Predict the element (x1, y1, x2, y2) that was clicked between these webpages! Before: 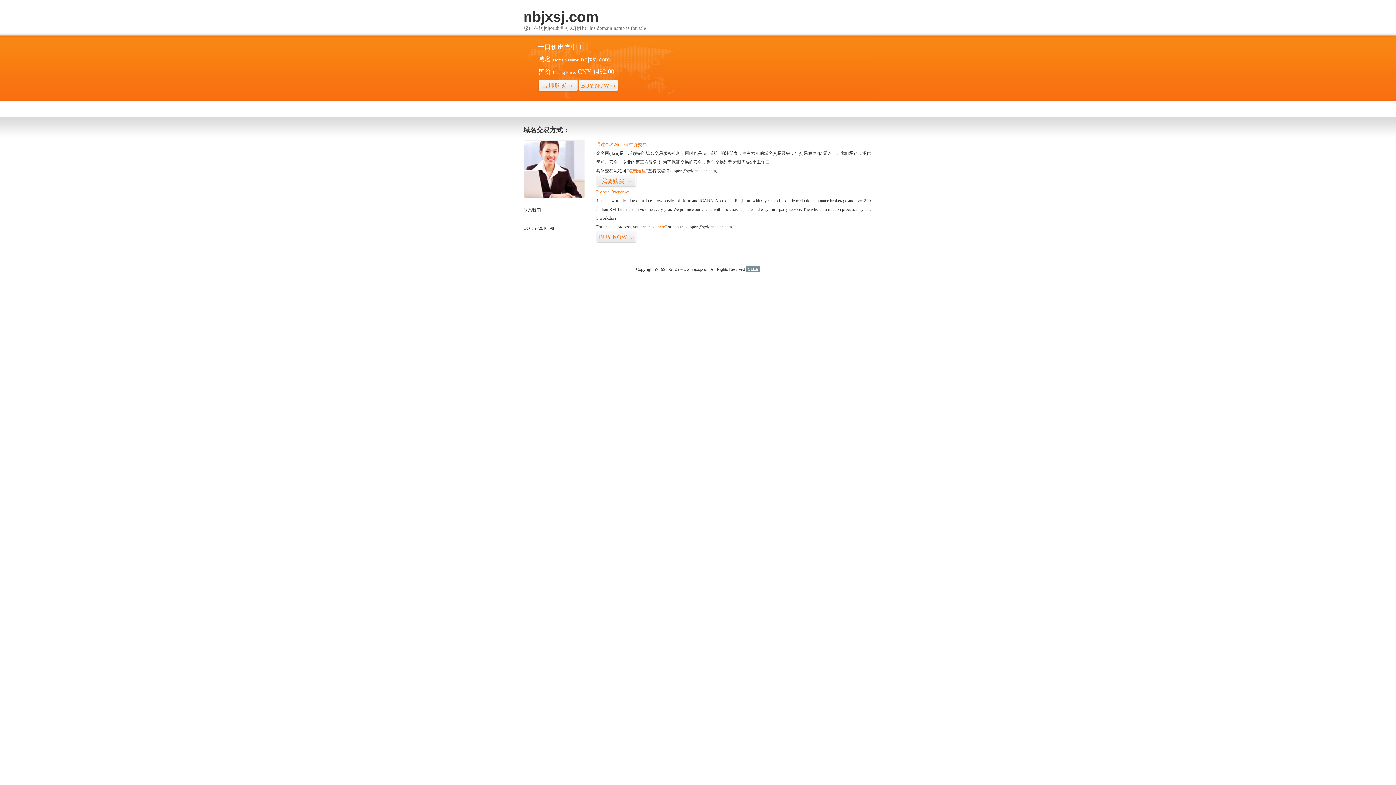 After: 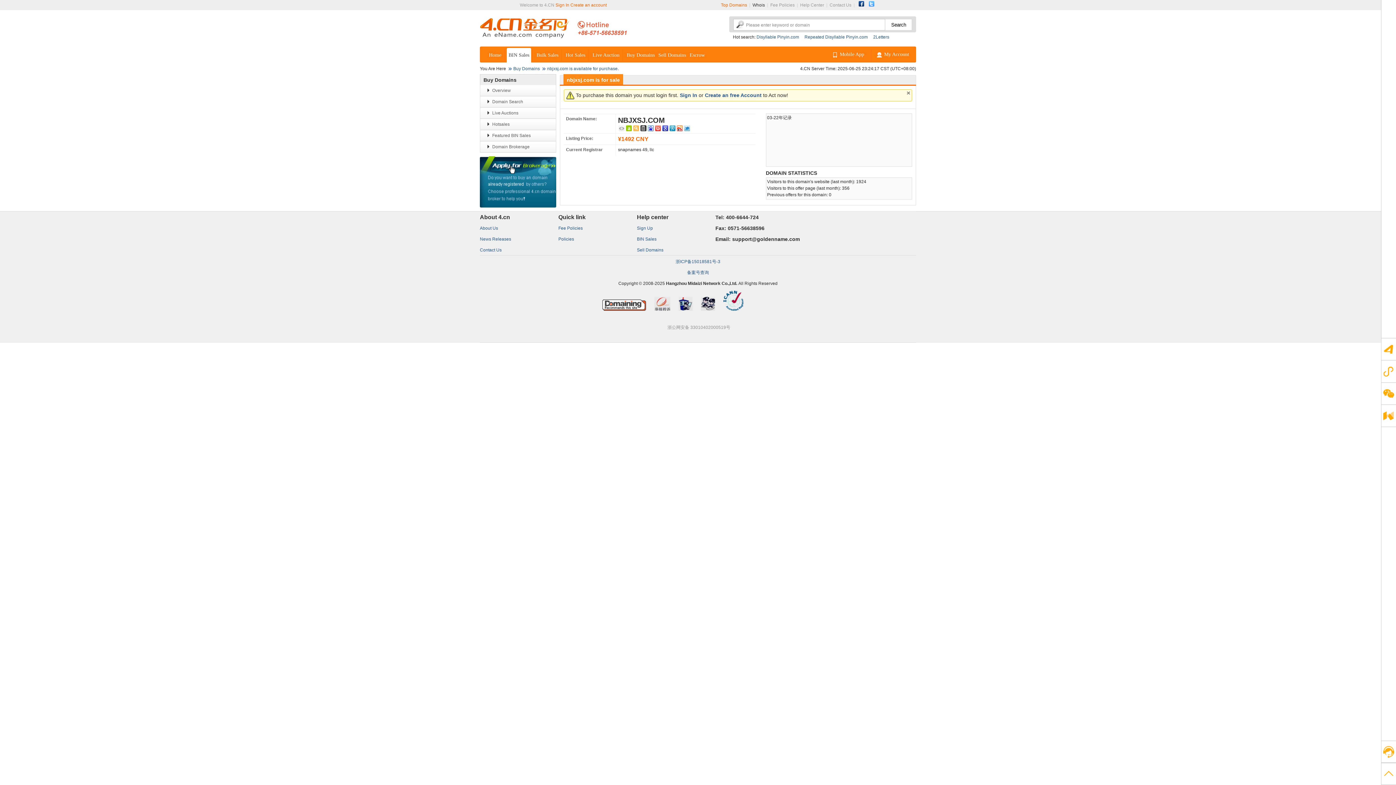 Action: bbox: (578, 79, 618, 92) label: BUY NOW>>